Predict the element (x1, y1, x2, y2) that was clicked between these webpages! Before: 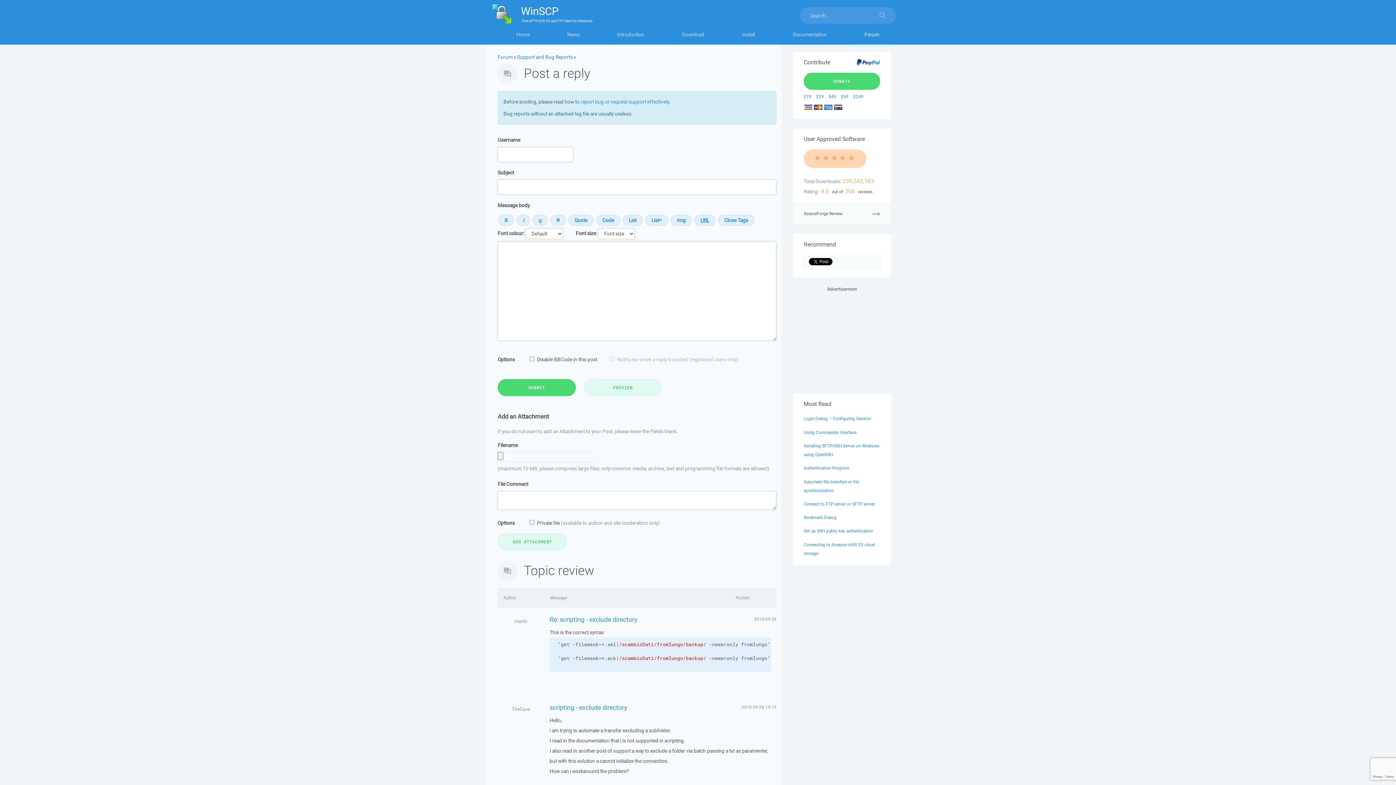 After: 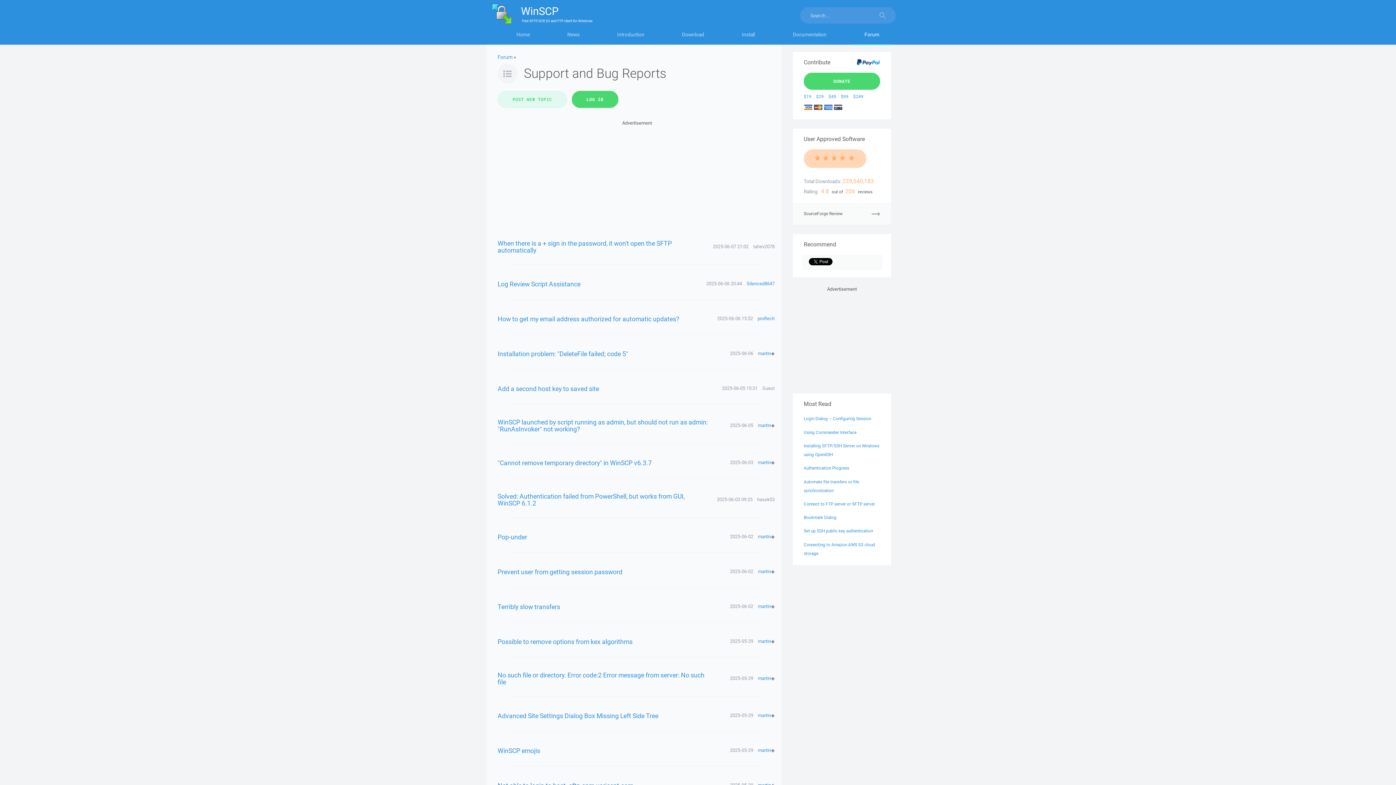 Action: label: Support and Bug Reports bbox: (517, 53, 572, 60)